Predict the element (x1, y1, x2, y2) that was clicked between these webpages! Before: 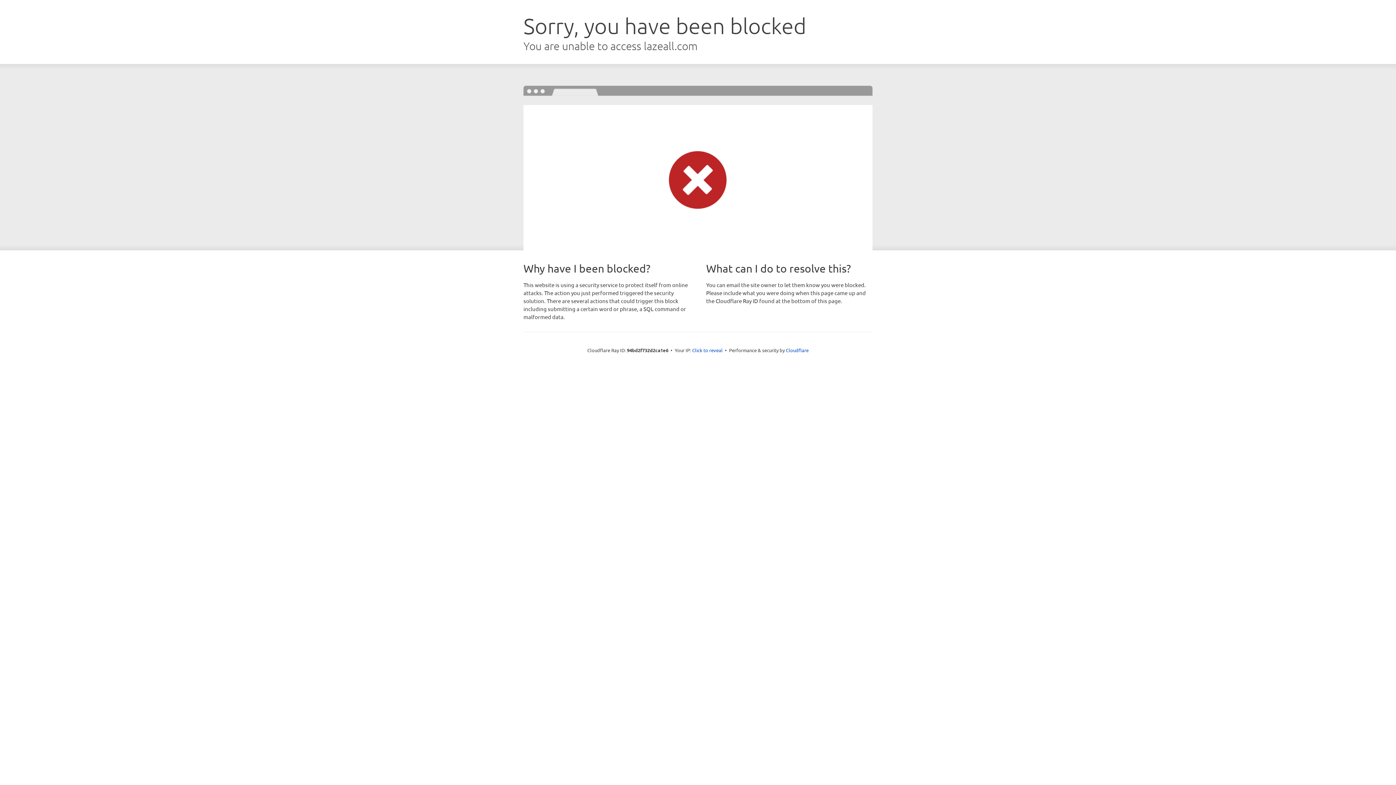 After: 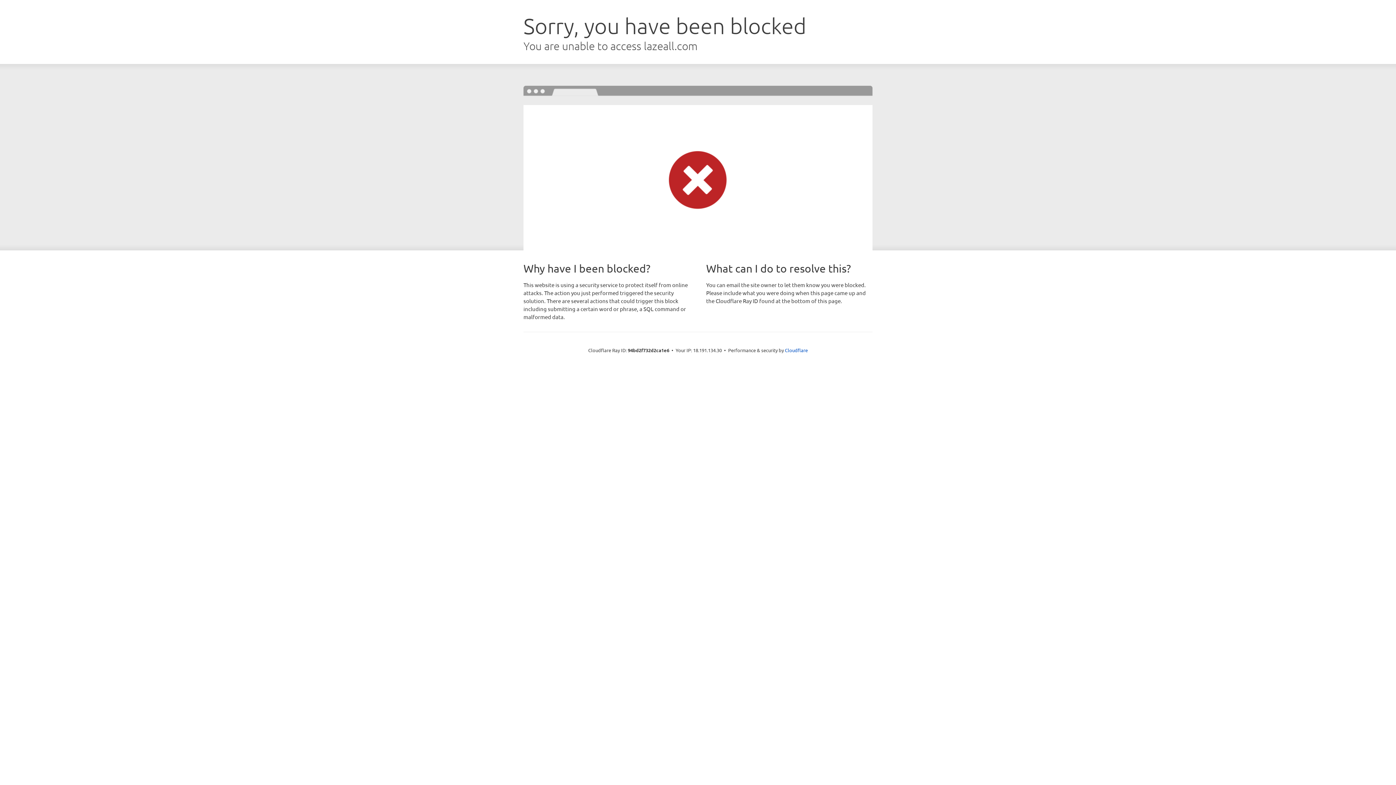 Action: bbox: (692, 346, 722, 353) label: Click to reveal